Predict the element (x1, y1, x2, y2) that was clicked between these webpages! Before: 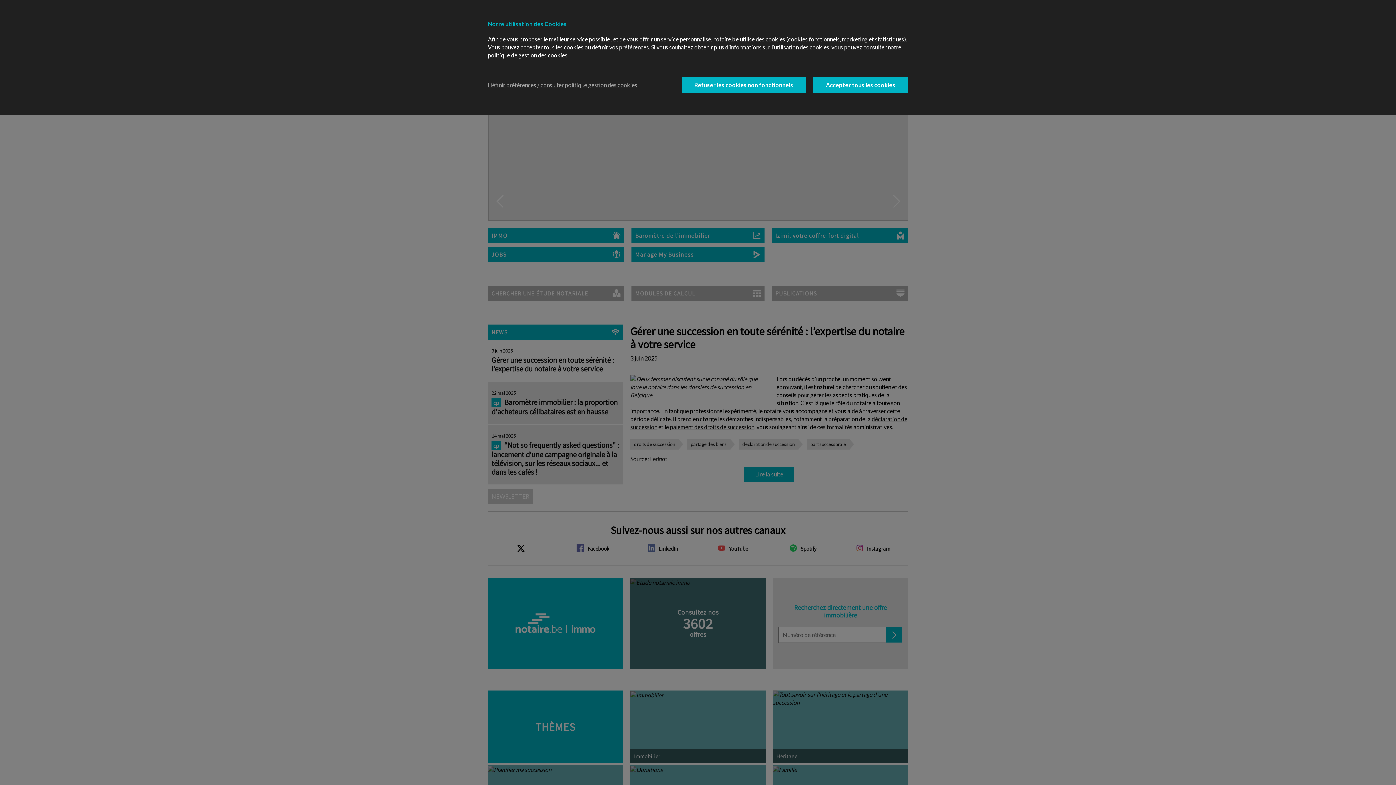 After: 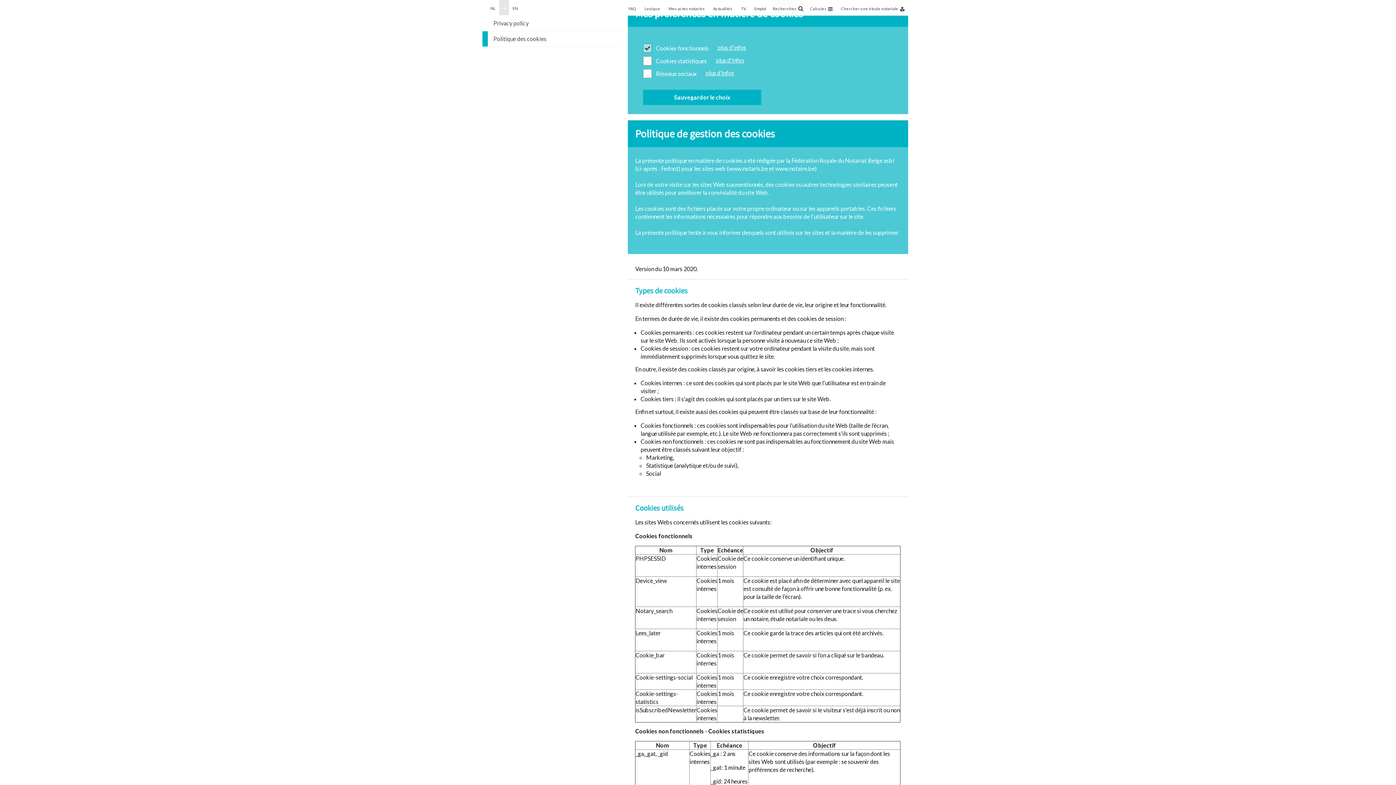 Action: label: Définir préférences / consulter politique gestion des cookies bbox: (488, 81, 637, 89)